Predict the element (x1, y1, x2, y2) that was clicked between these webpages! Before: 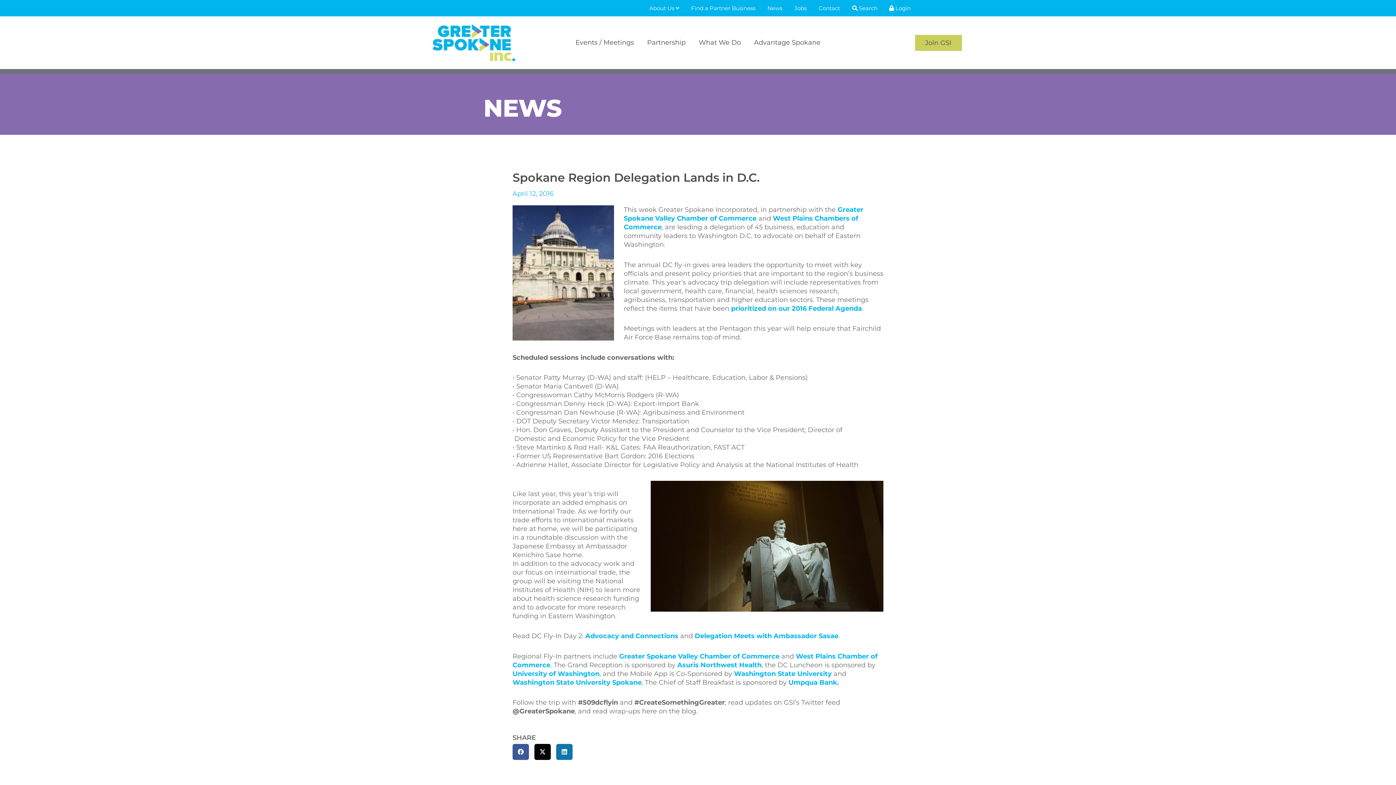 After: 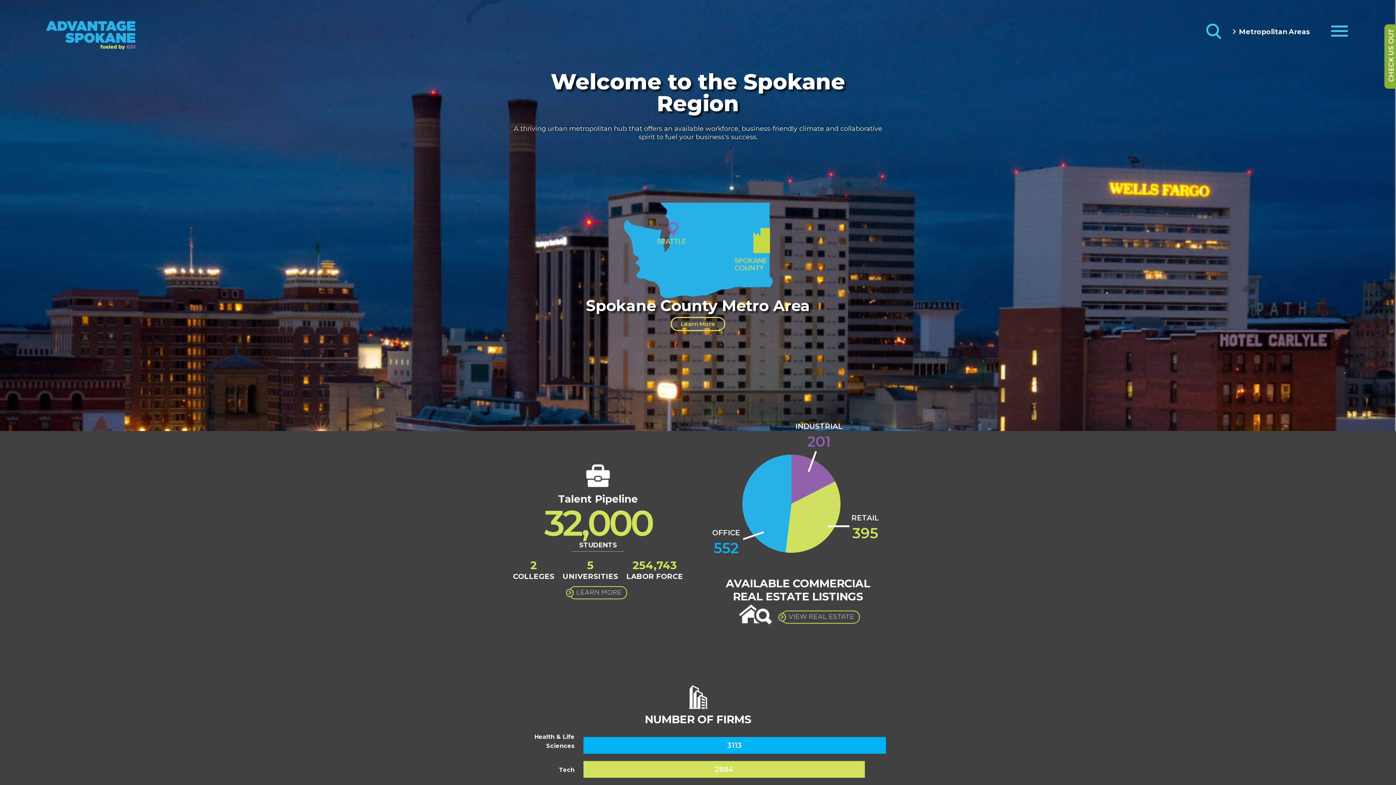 Action: label: Advantage Spokane bbox: (747, 31, 827, 72)